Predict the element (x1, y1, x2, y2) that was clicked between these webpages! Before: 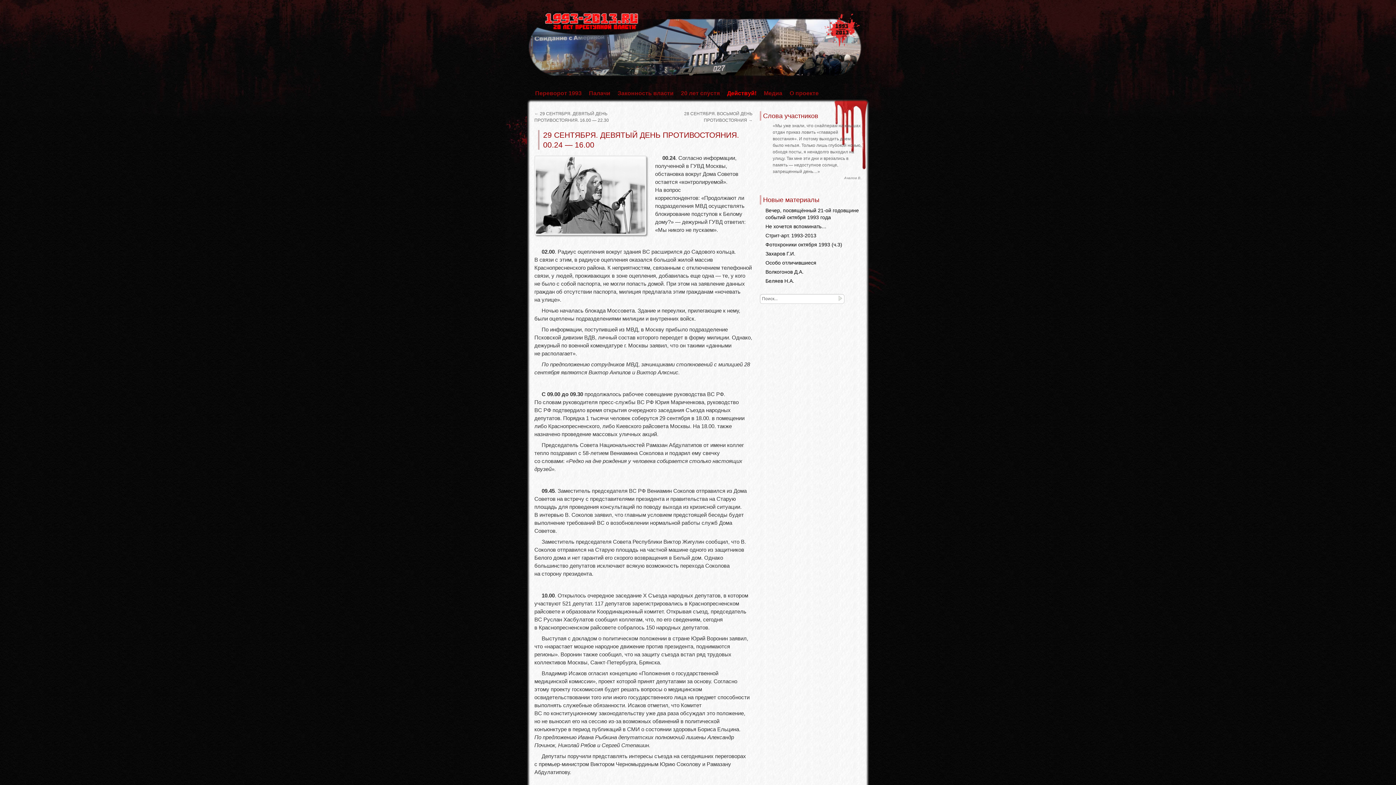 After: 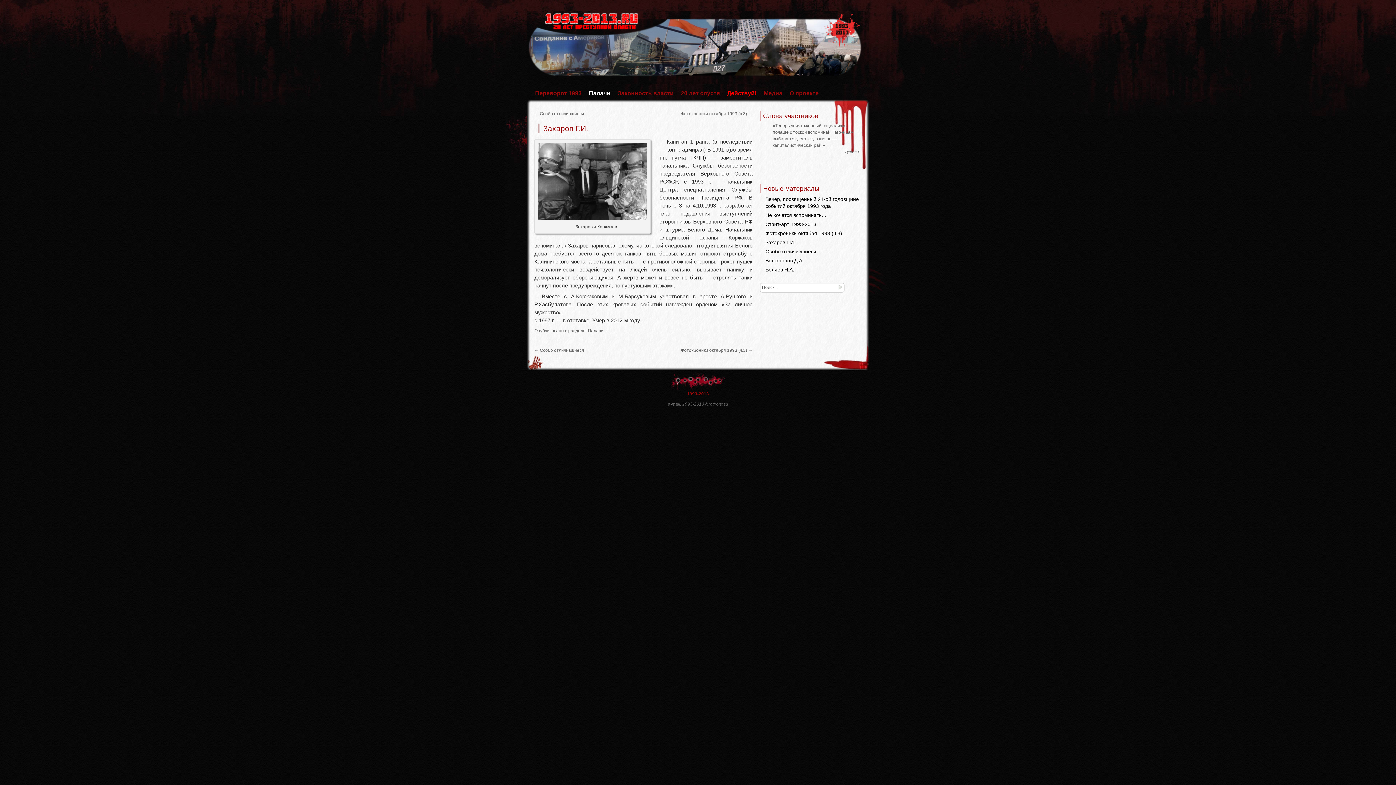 Action: bbox: (765, 250, 795, 256) label: Захаров Г.И.